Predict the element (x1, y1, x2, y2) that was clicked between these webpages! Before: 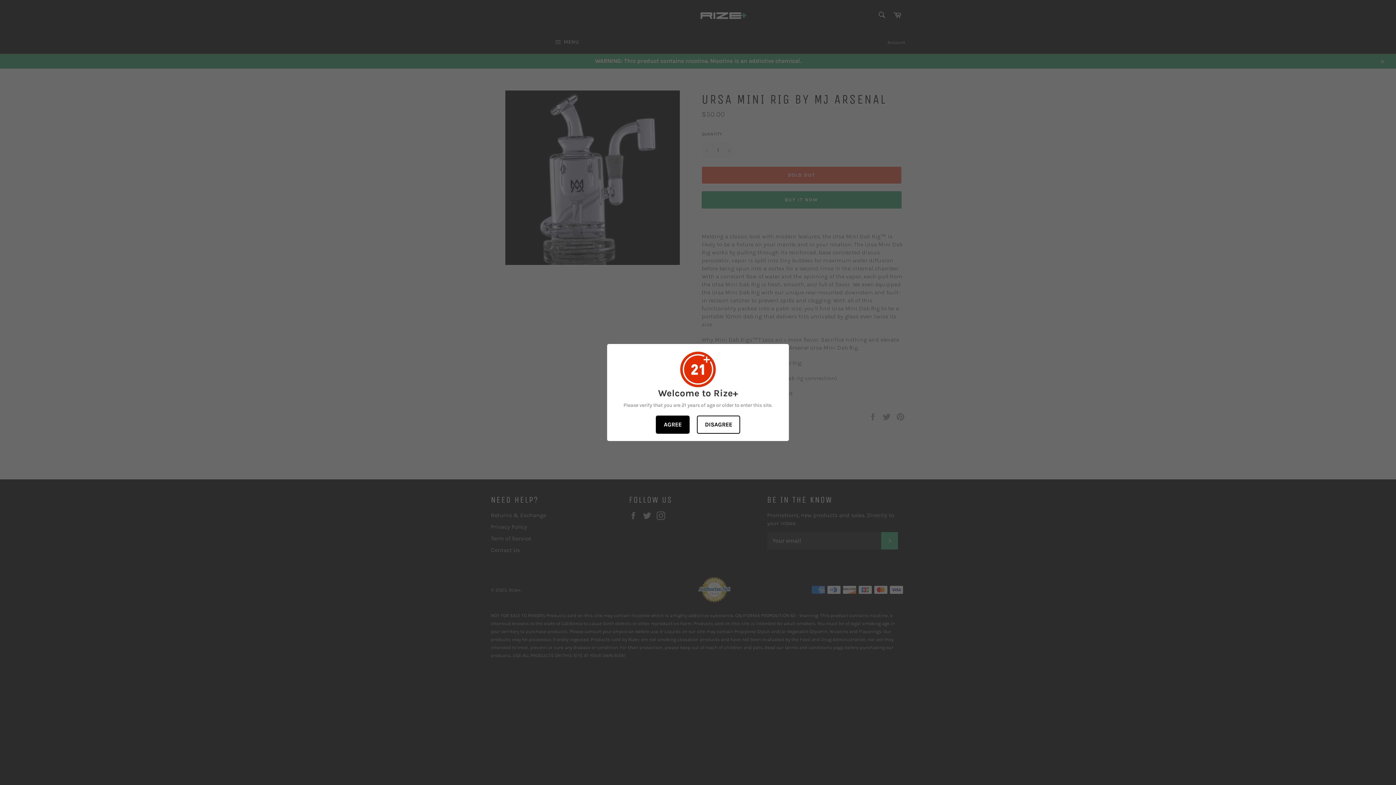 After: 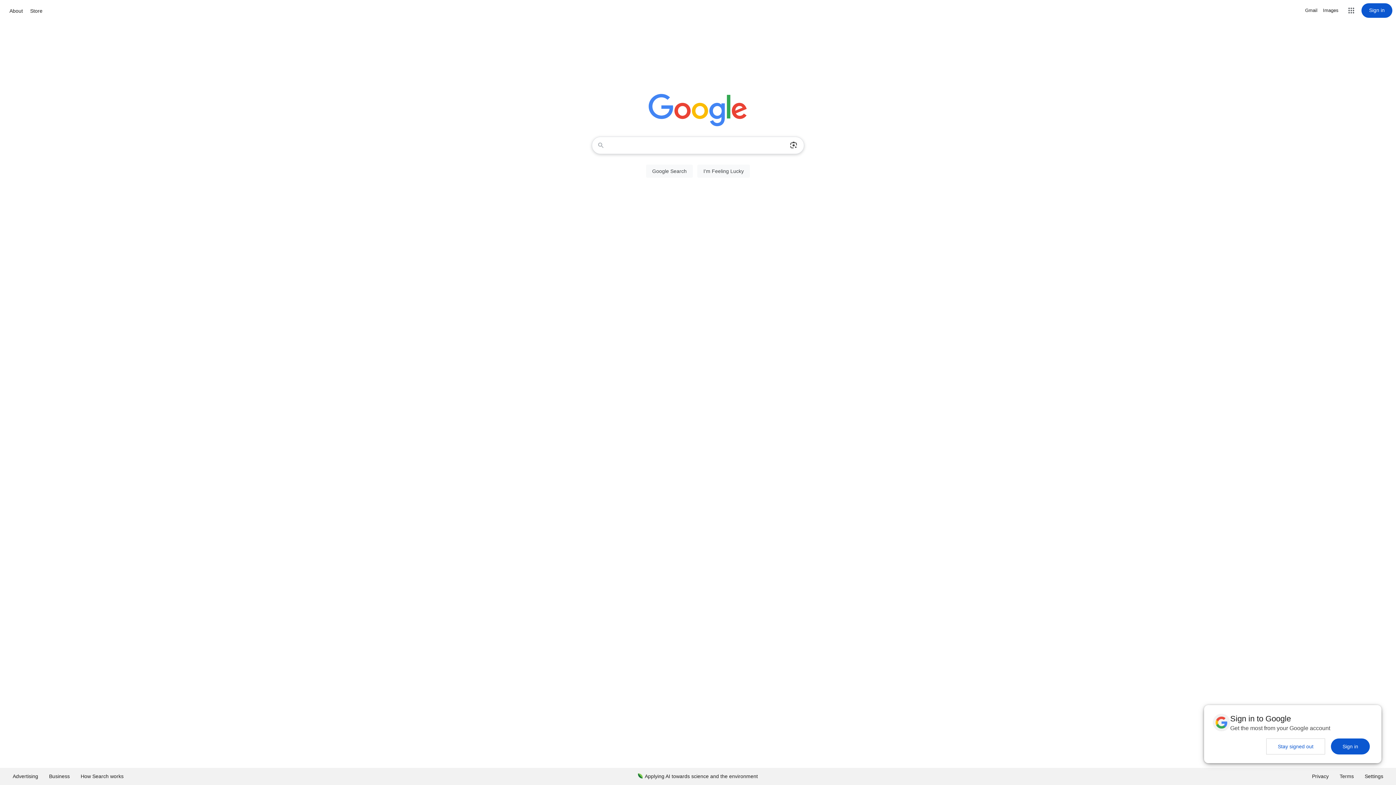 Action: label: DISAGREE bbox: (697, 415, 740, 434)